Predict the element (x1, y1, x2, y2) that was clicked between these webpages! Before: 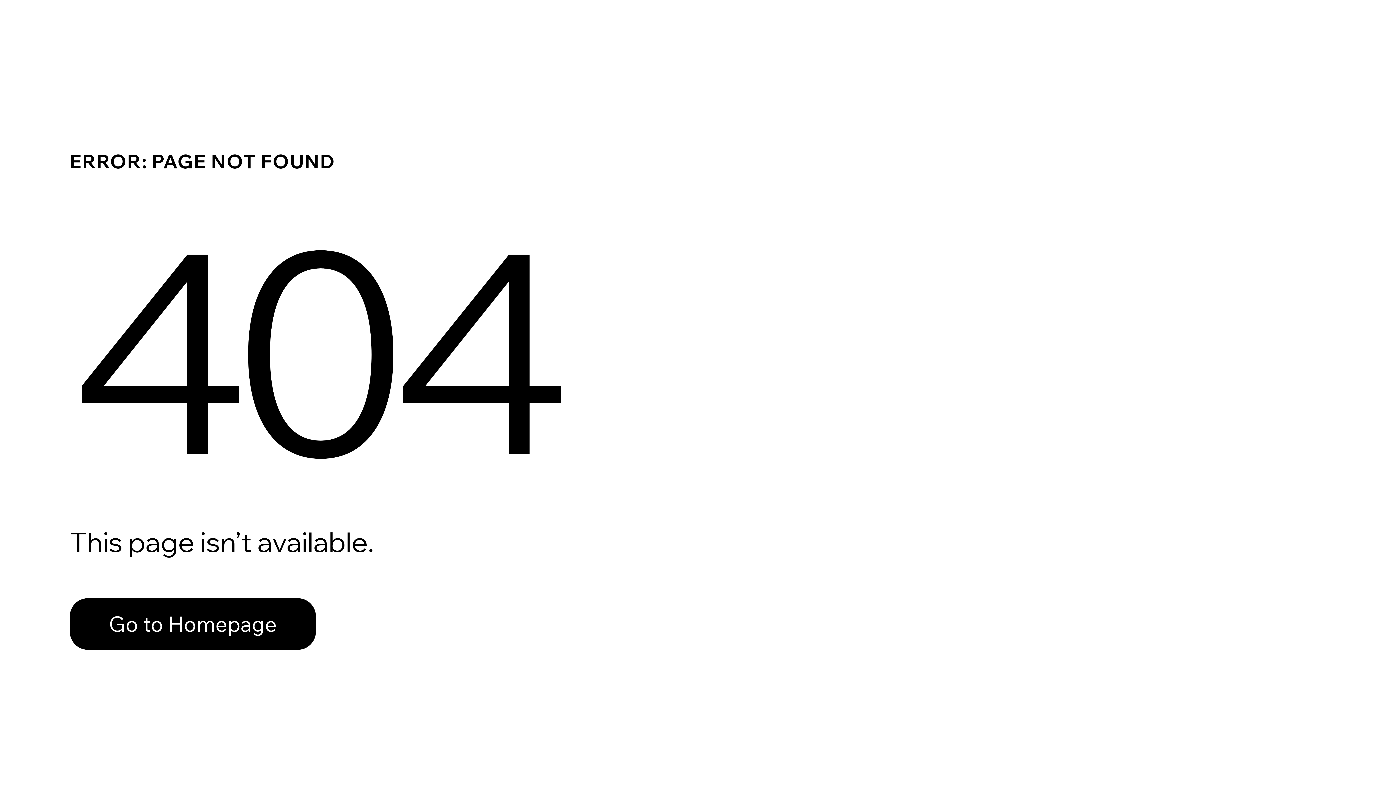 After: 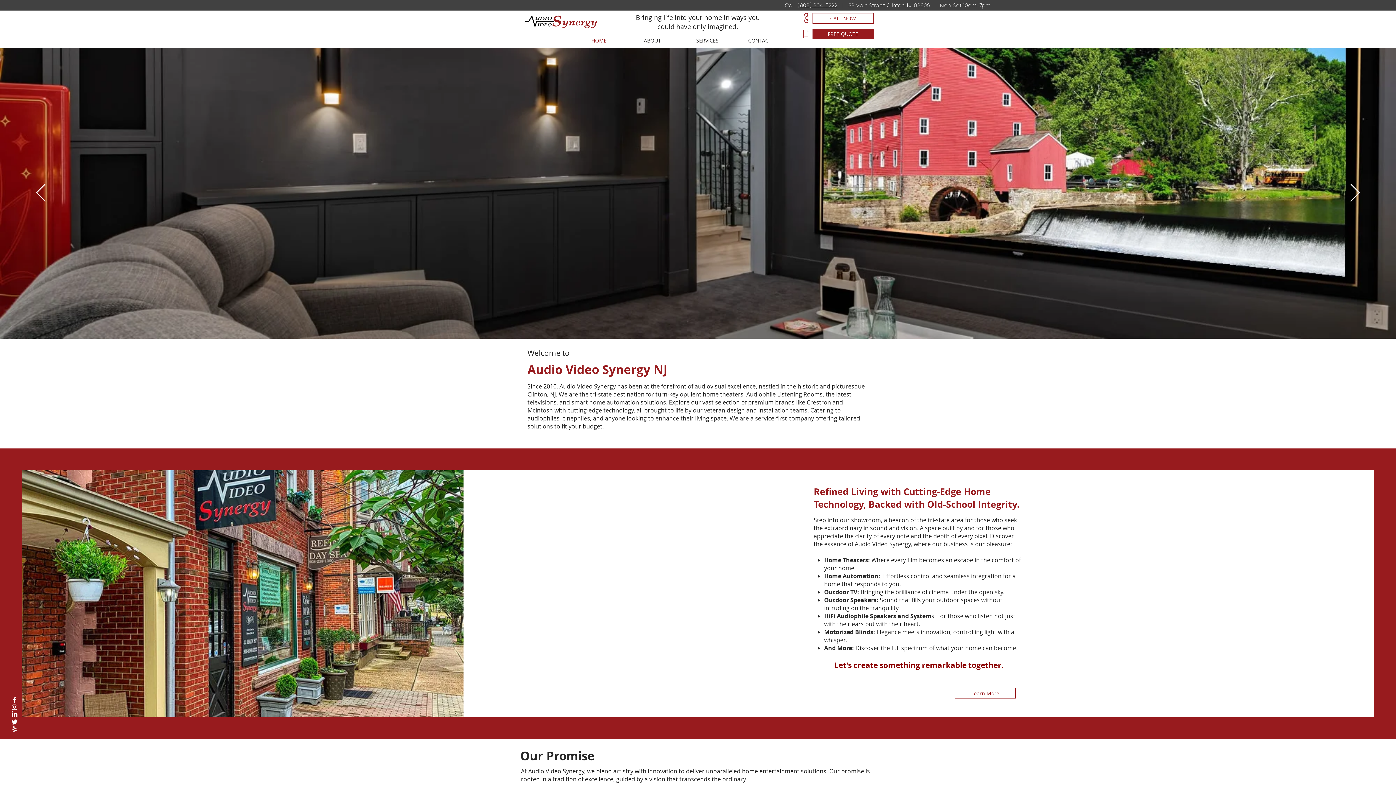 Action: label: Go to Homepage bbox: (69, 598, 316, 650)